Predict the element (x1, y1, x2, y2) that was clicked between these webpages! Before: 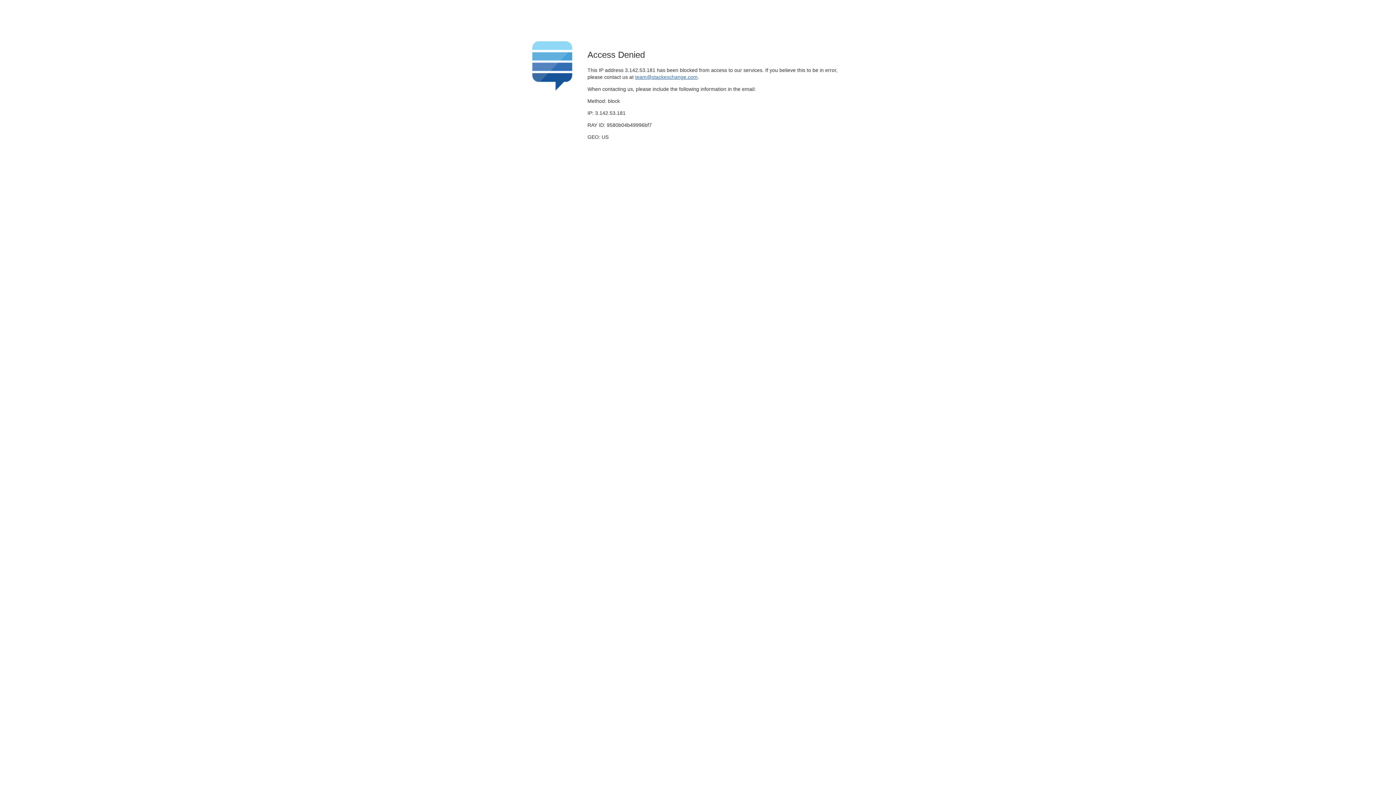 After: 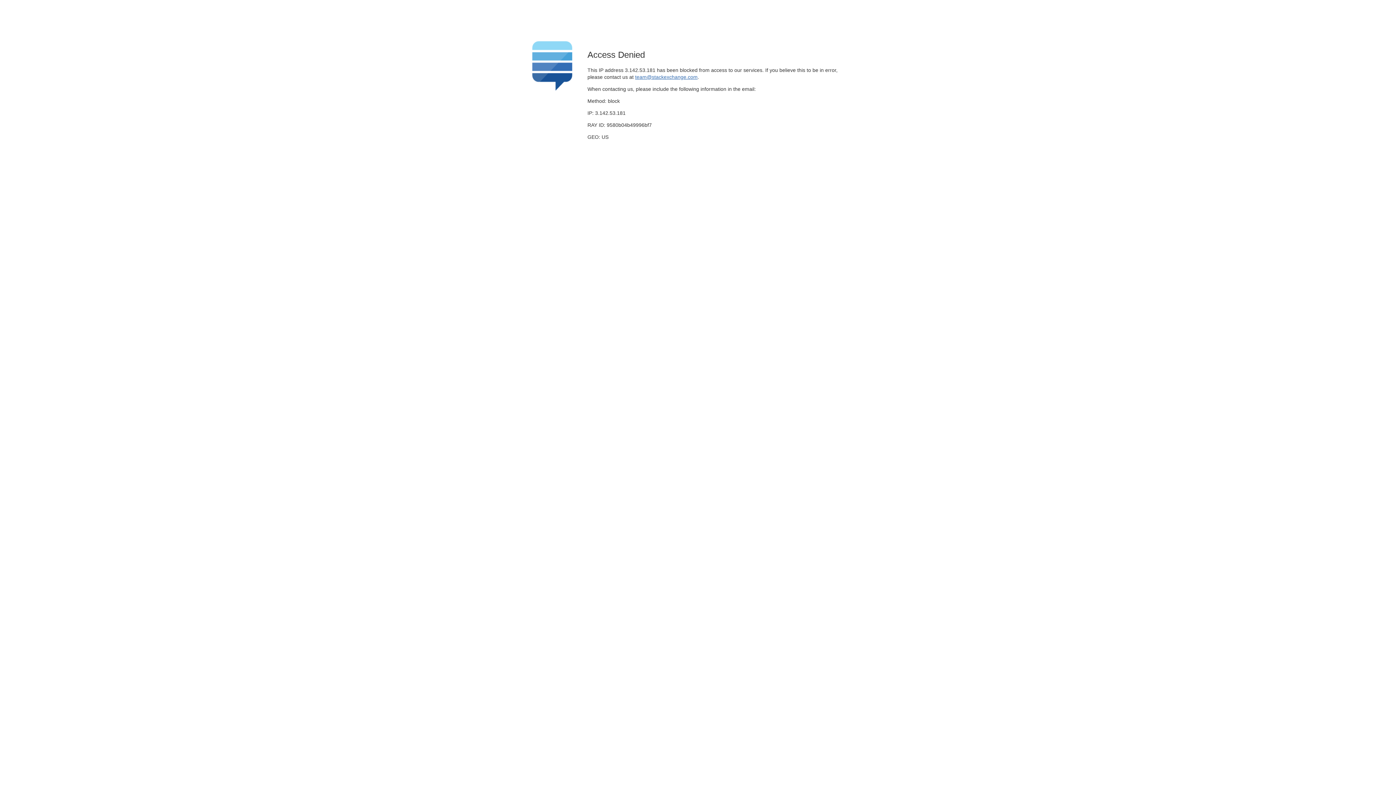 Action: bbox: (635, 74, 697, 79) label: team@stackexchange.com